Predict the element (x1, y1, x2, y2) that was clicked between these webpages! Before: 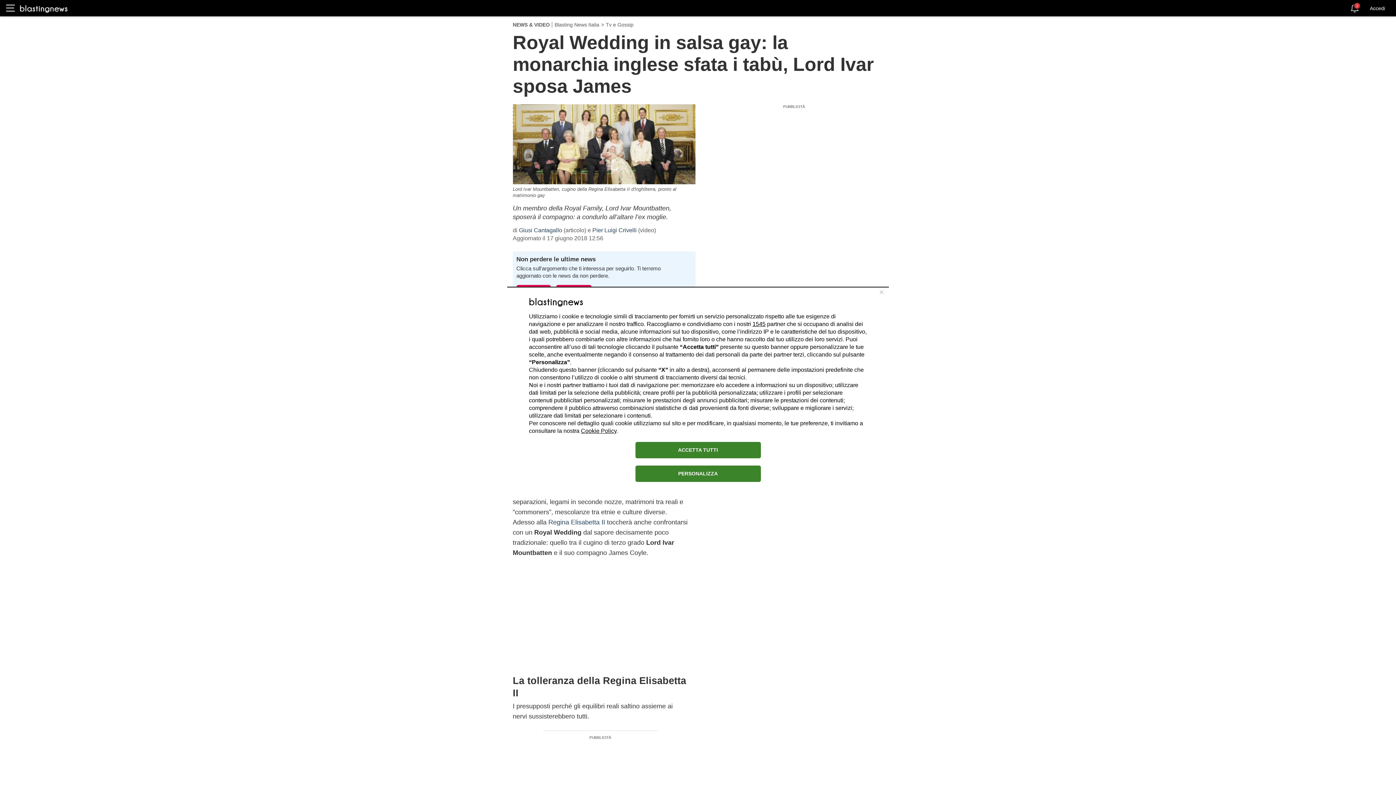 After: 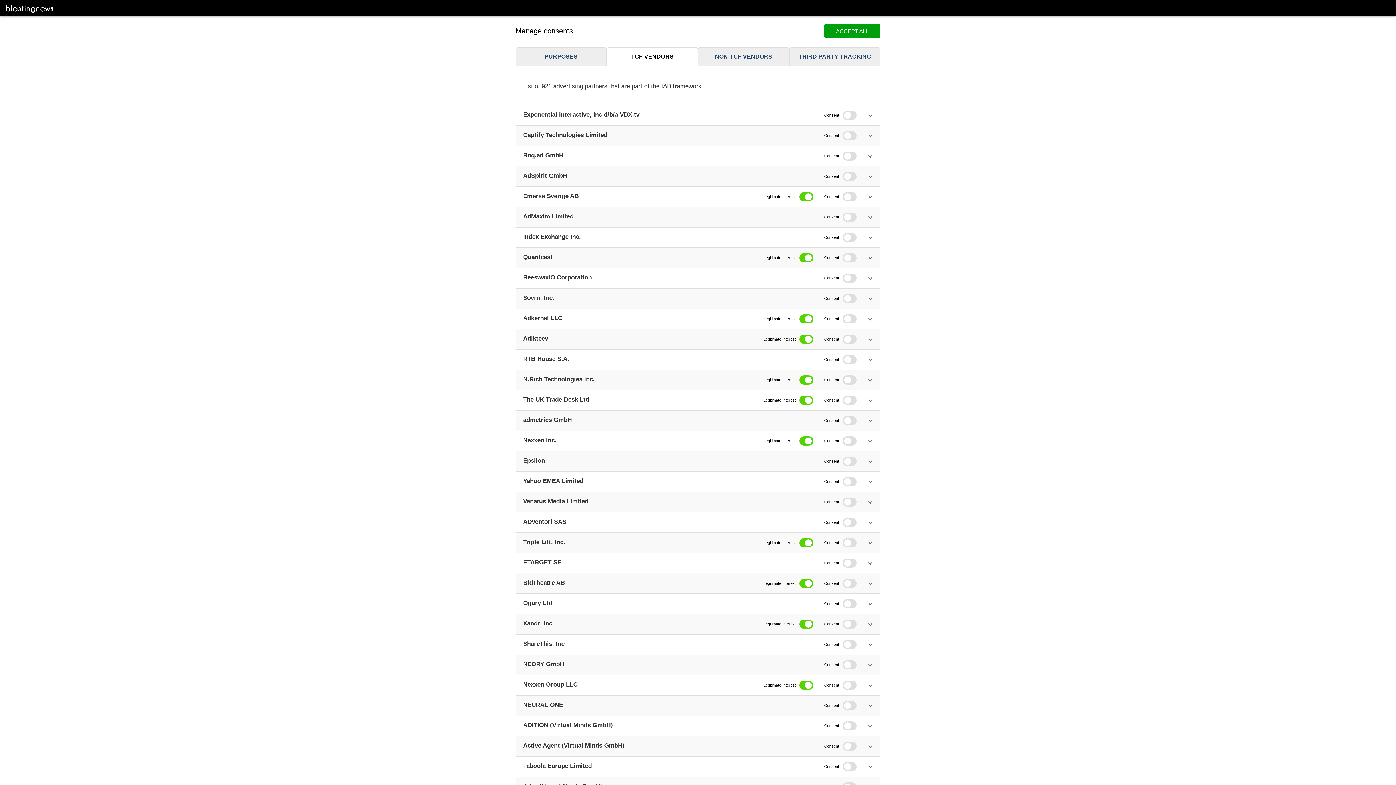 Action: label: 1545 bbox: (752, 320, 765, 327)